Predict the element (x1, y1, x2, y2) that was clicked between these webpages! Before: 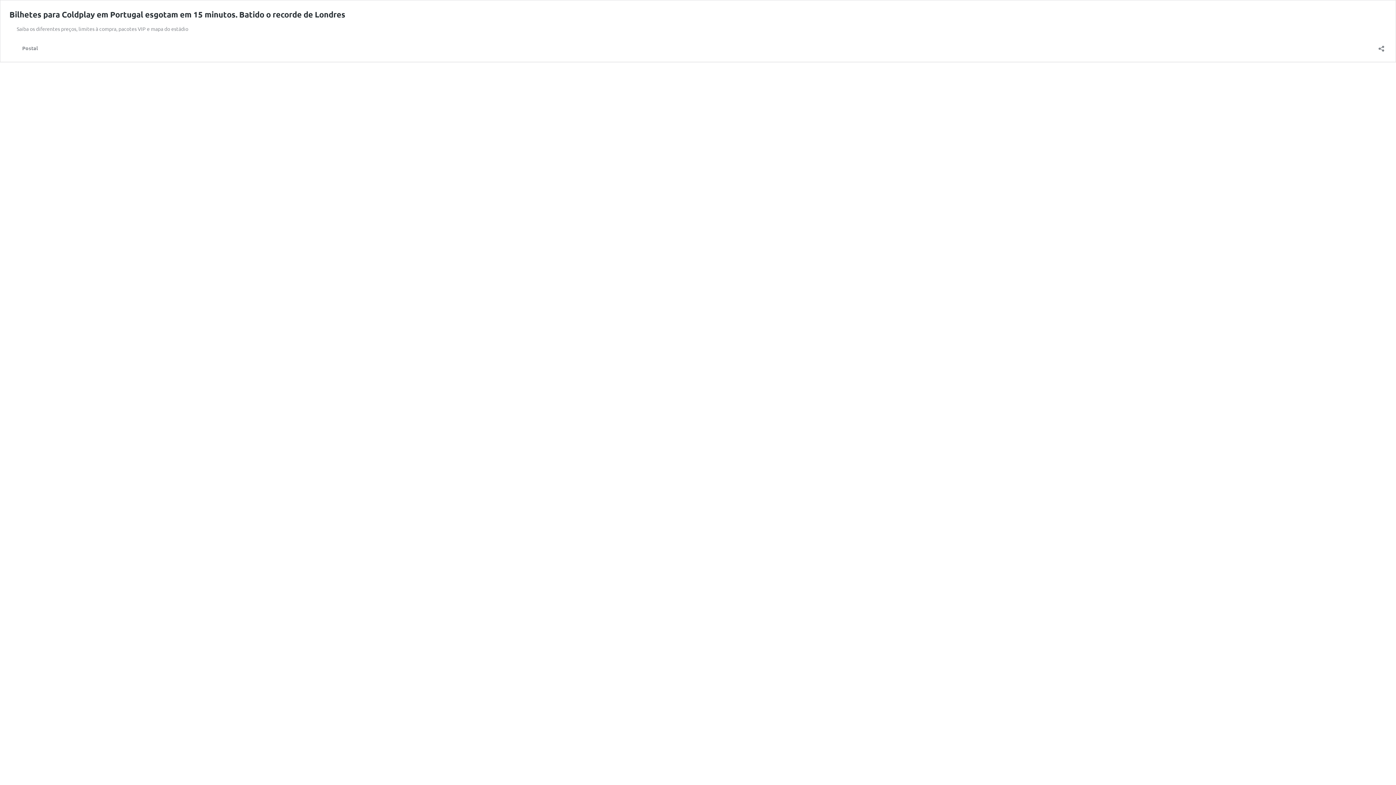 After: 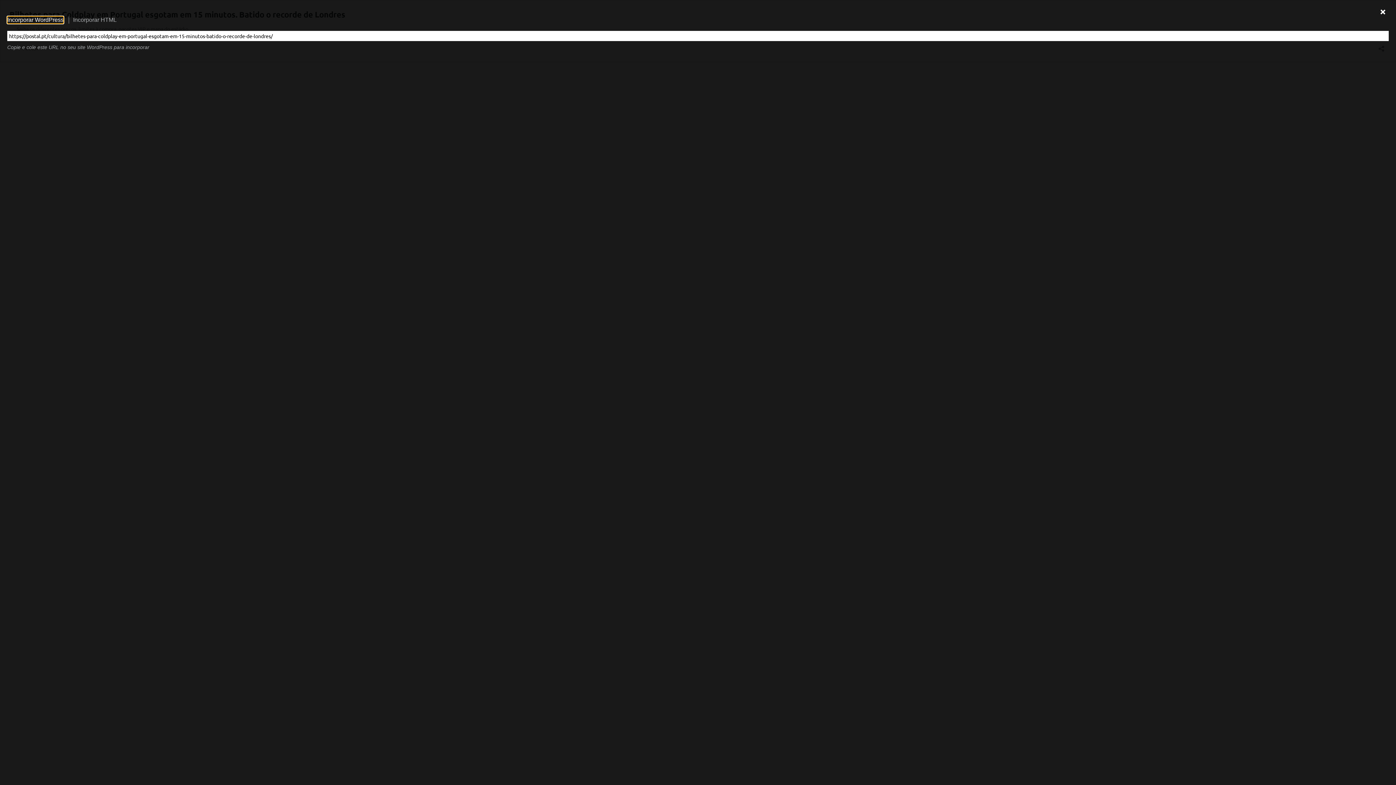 Action: label: Abrir a caixa de partilha bbox: (1376, 40, 1386, 52)